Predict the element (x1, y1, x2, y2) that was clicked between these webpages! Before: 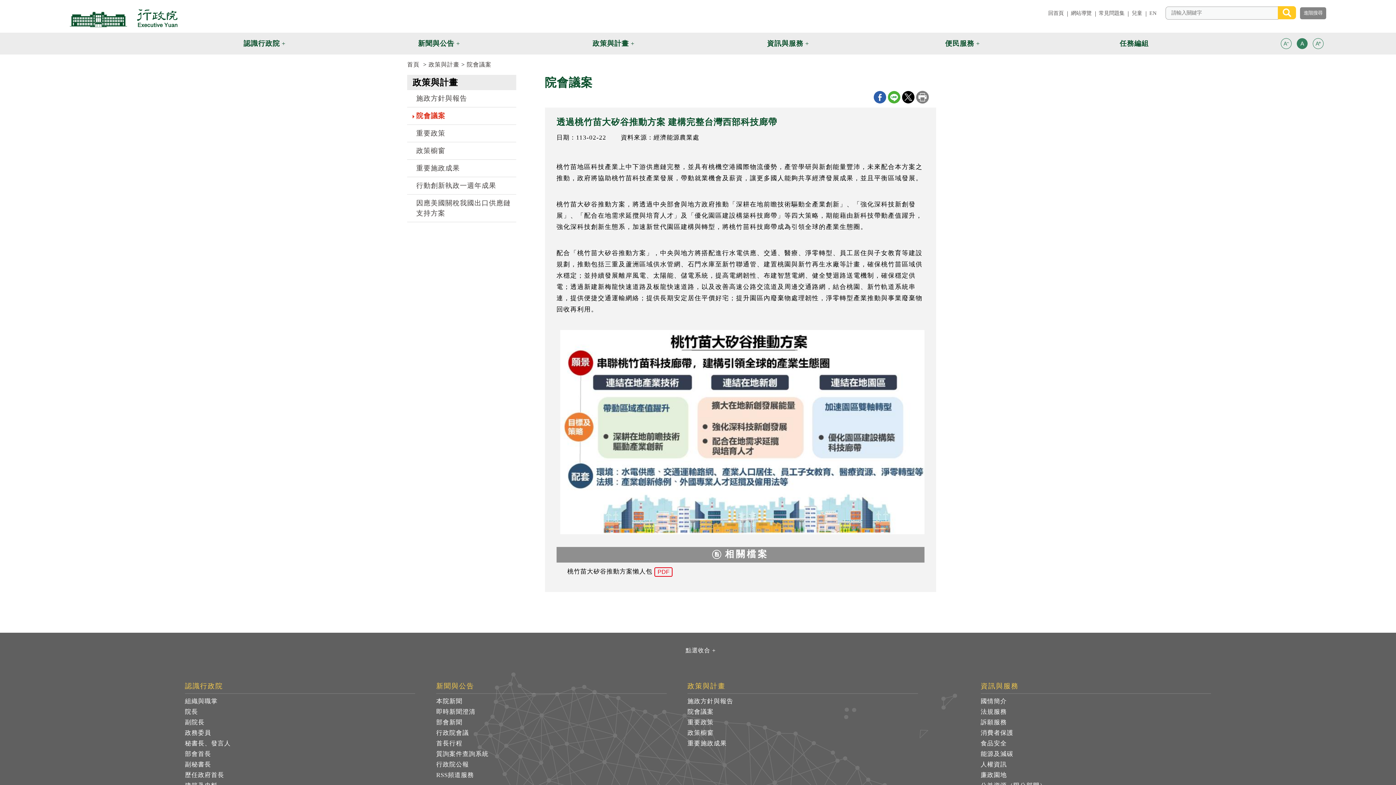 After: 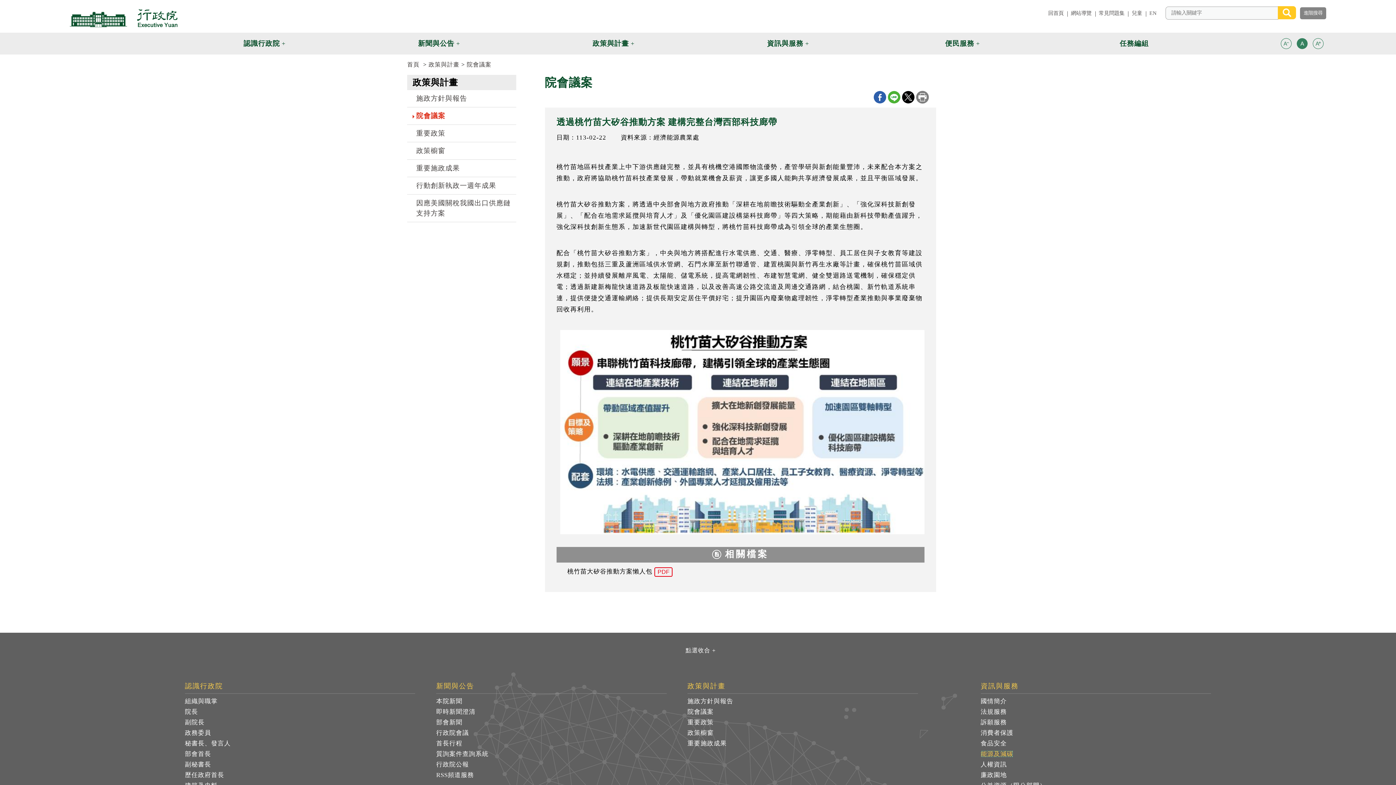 Action: bbox: (980, 750, 1013, 758) label: 能源及減碳